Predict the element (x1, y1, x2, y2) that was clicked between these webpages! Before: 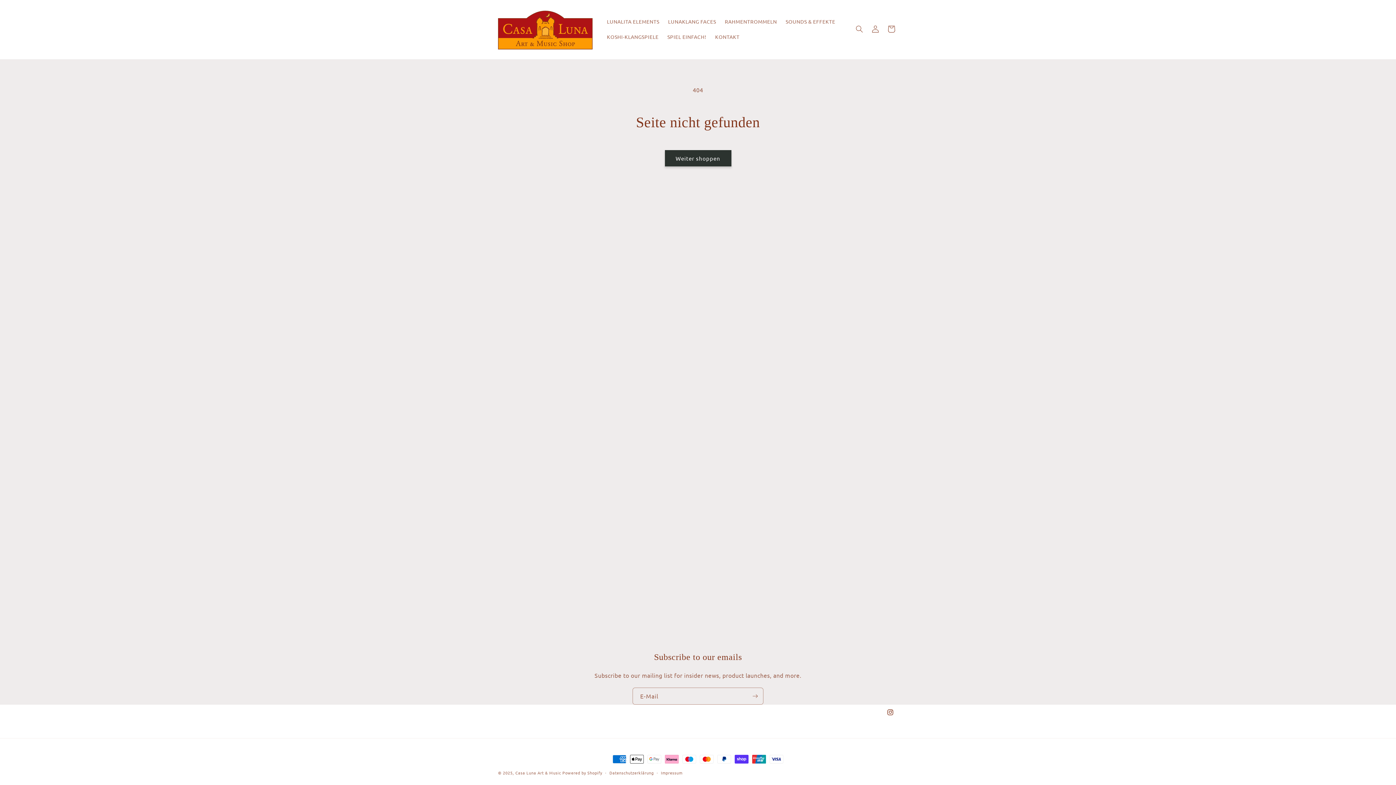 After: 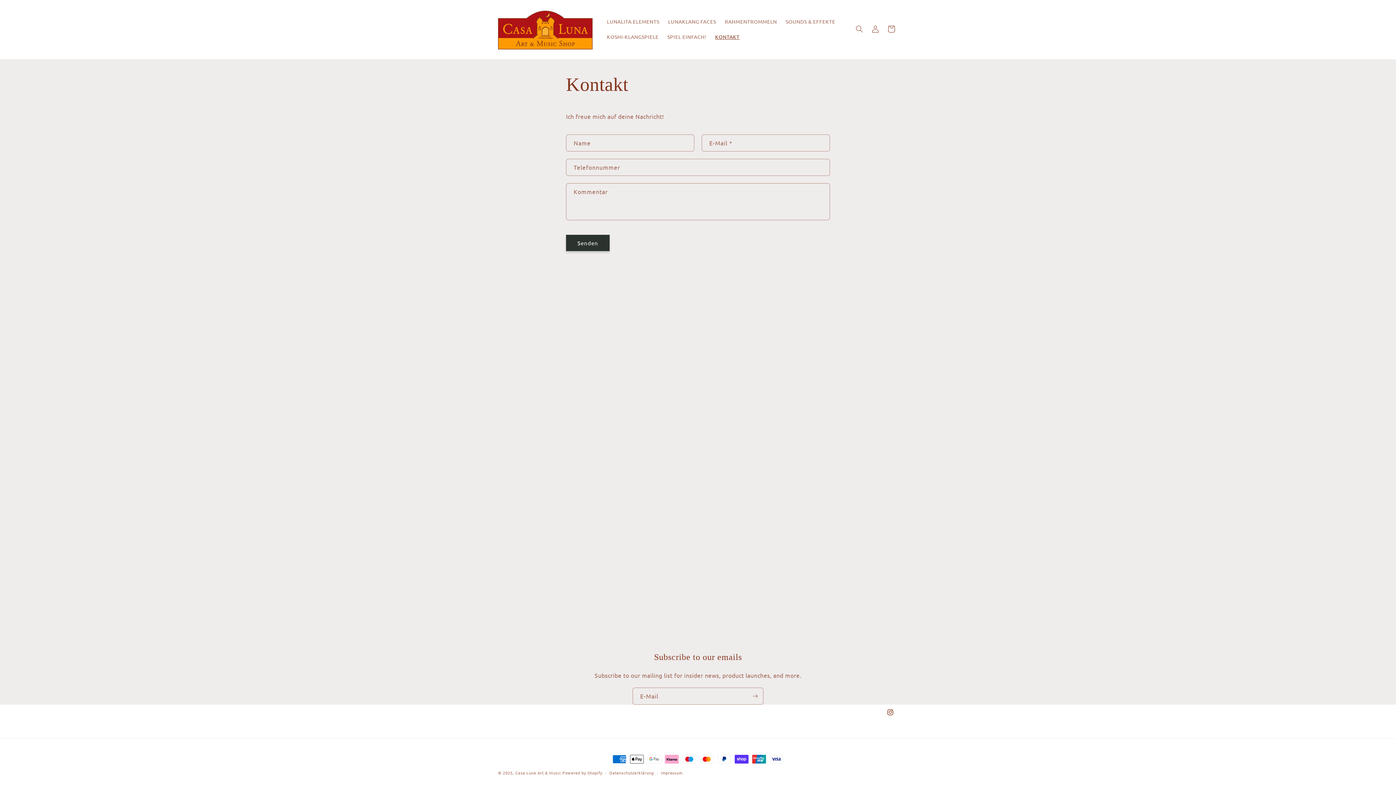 Action: bbox: (710, 28, 744, 44) label: KONTAKT